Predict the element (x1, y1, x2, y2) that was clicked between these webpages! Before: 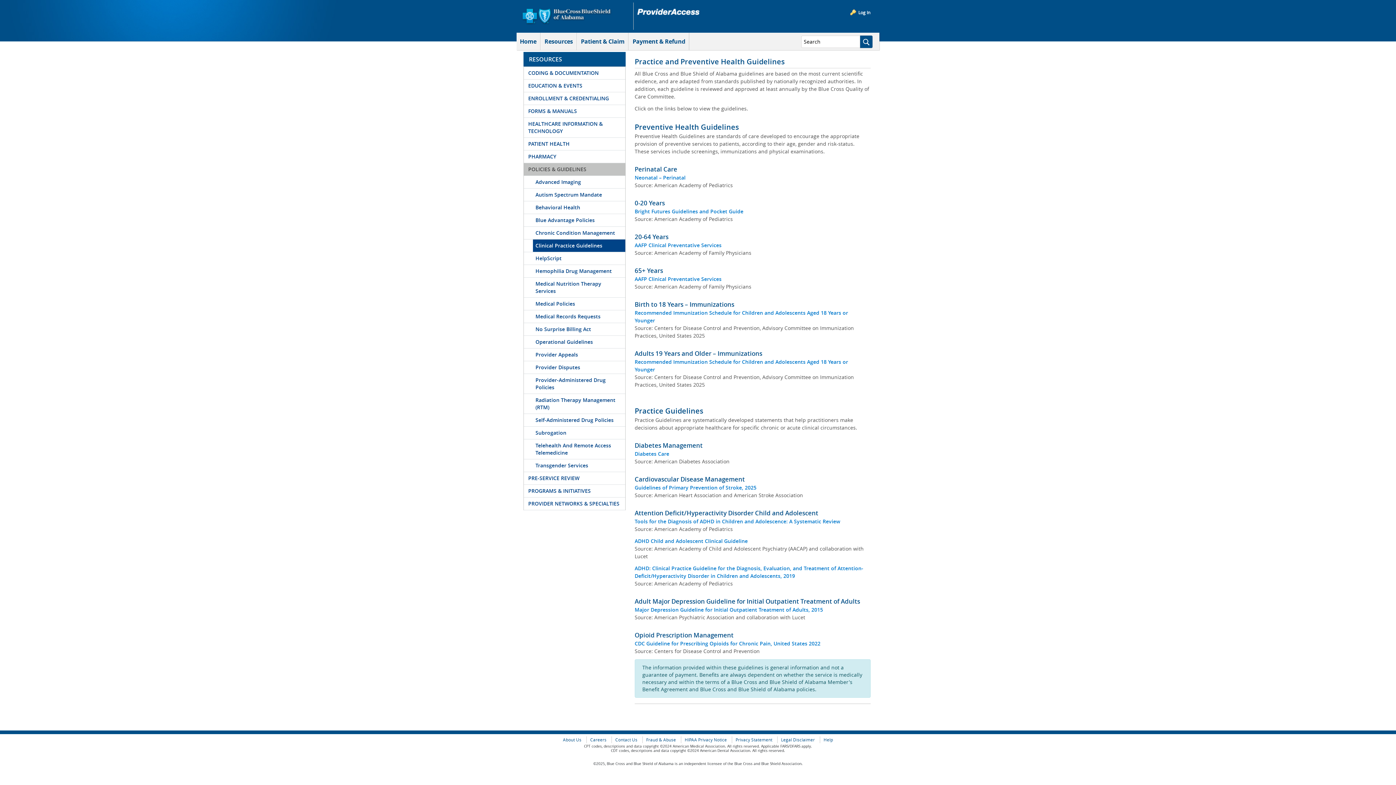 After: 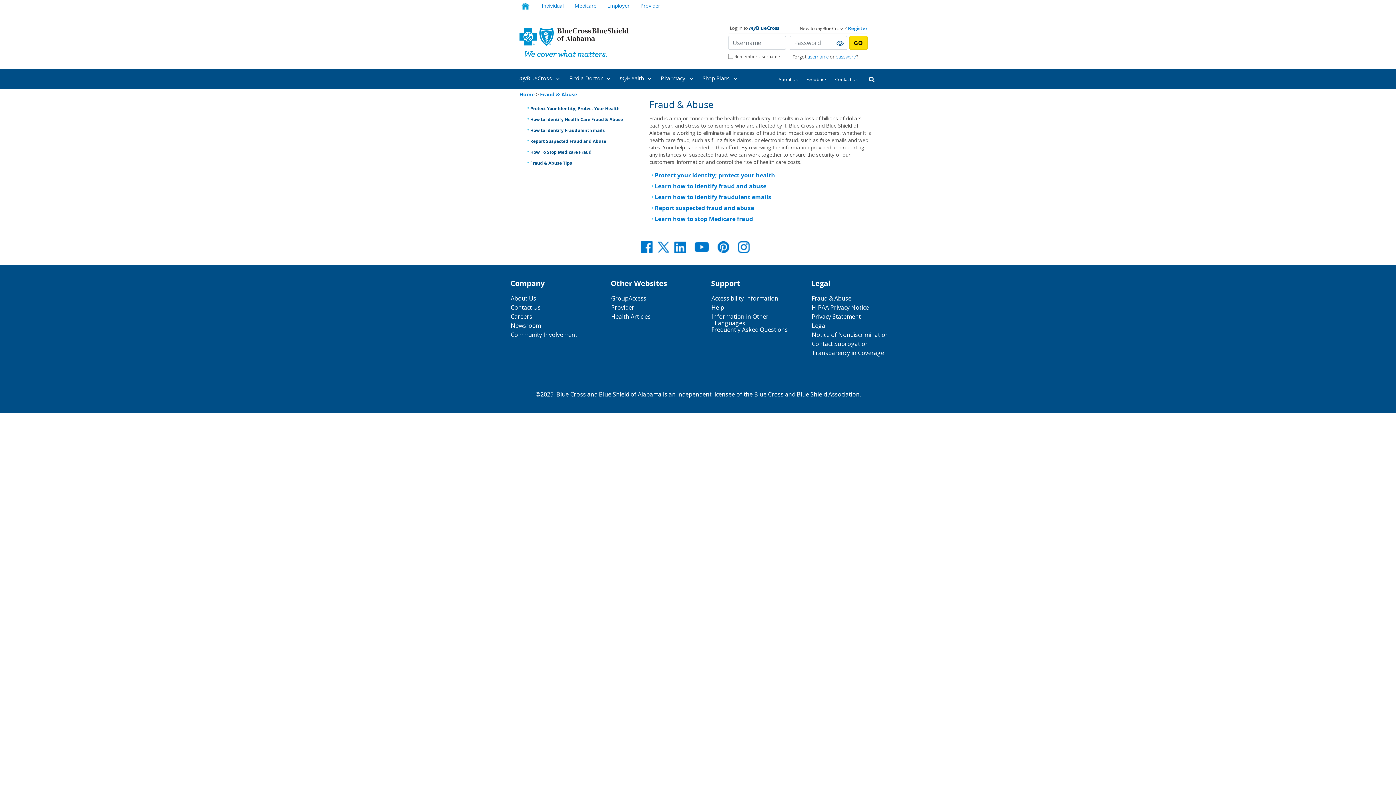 Action: label: Fraud & Abuse bbox: (642, 736, 679, 743)